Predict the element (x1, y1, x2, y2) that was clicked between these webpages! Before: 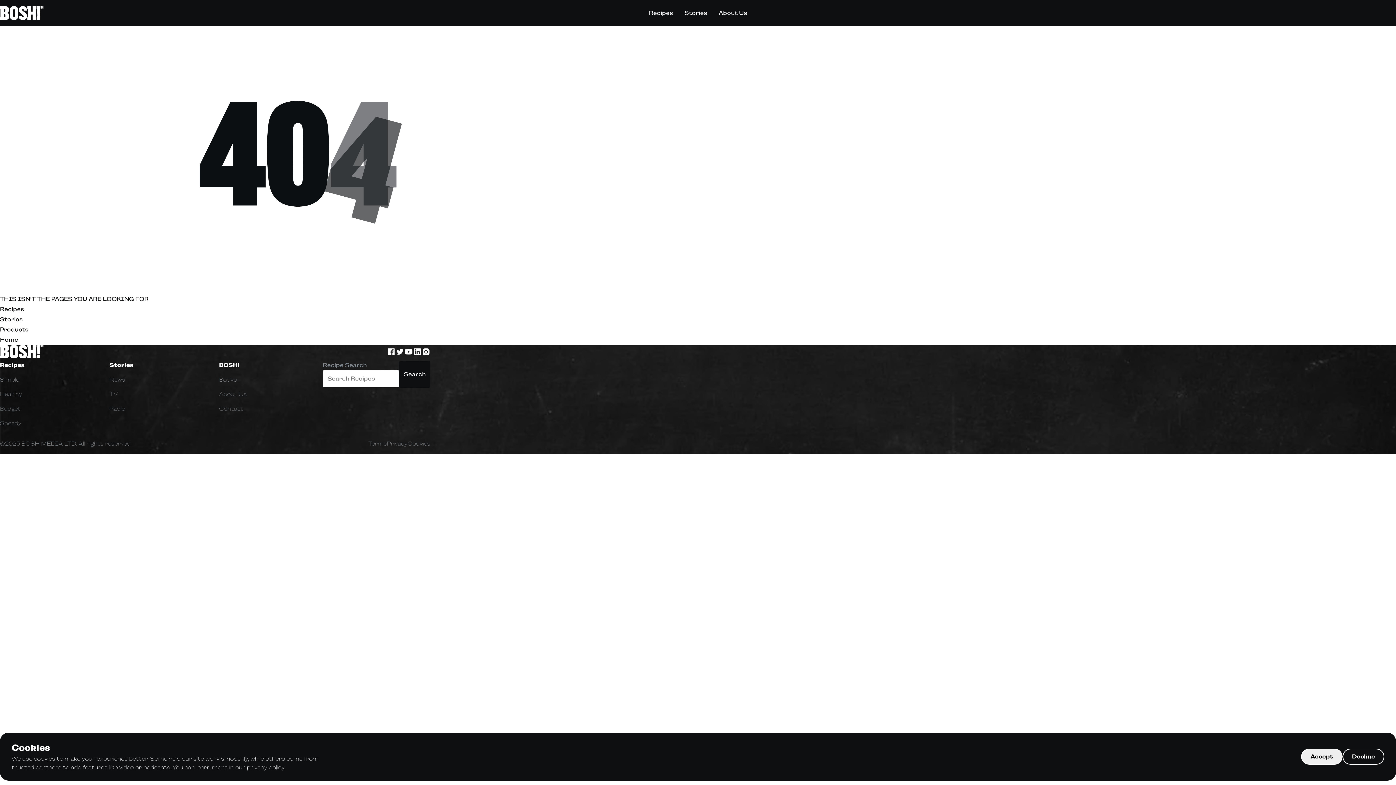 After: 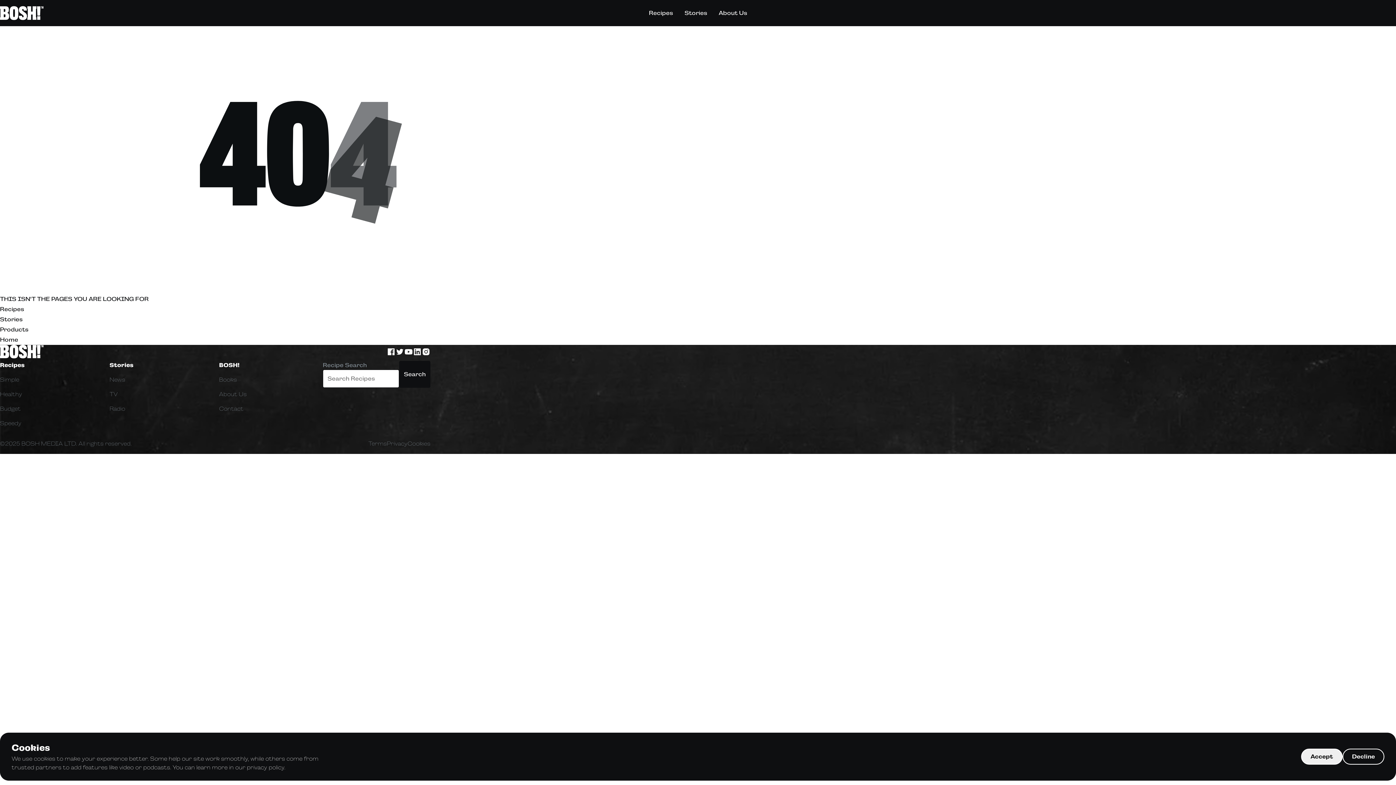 Action: bbox: (421, 350, 430, 357)